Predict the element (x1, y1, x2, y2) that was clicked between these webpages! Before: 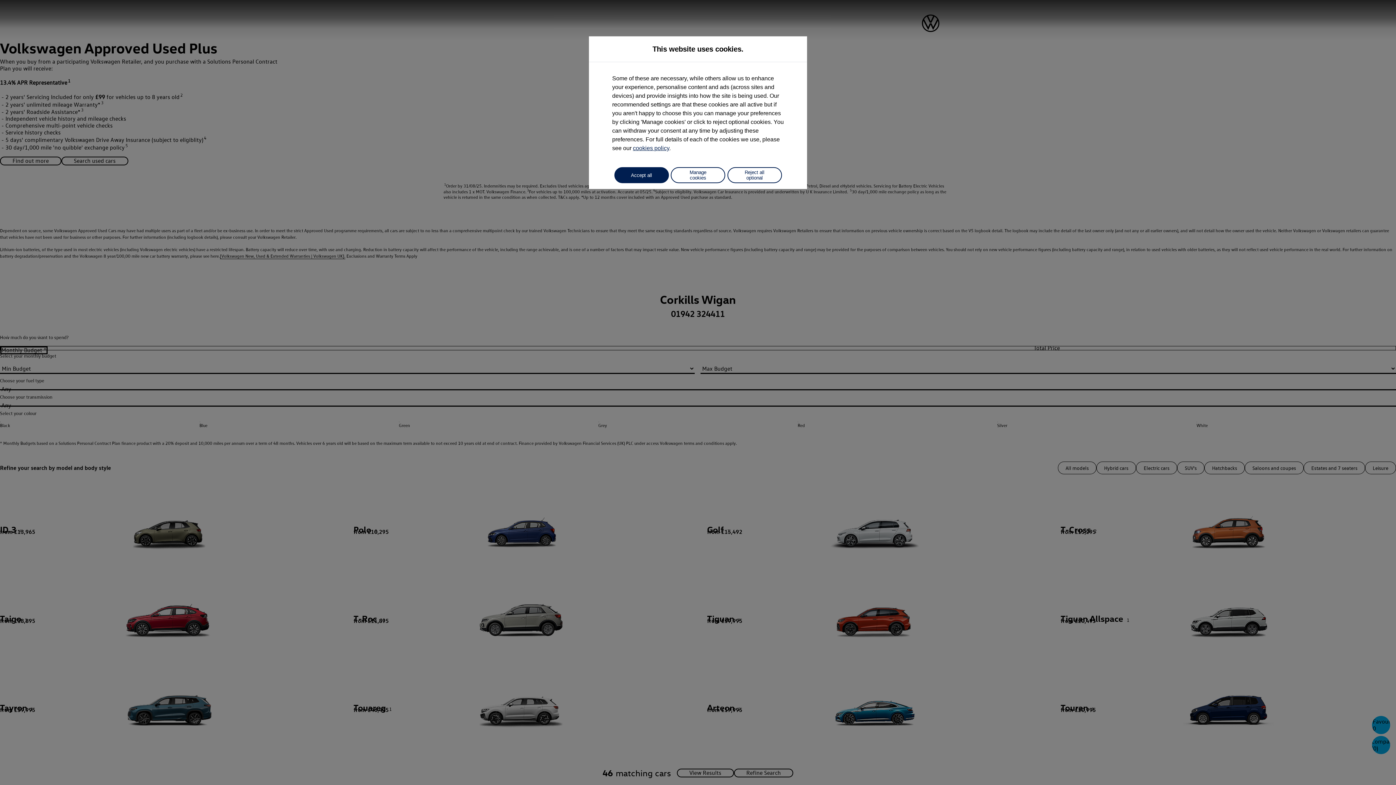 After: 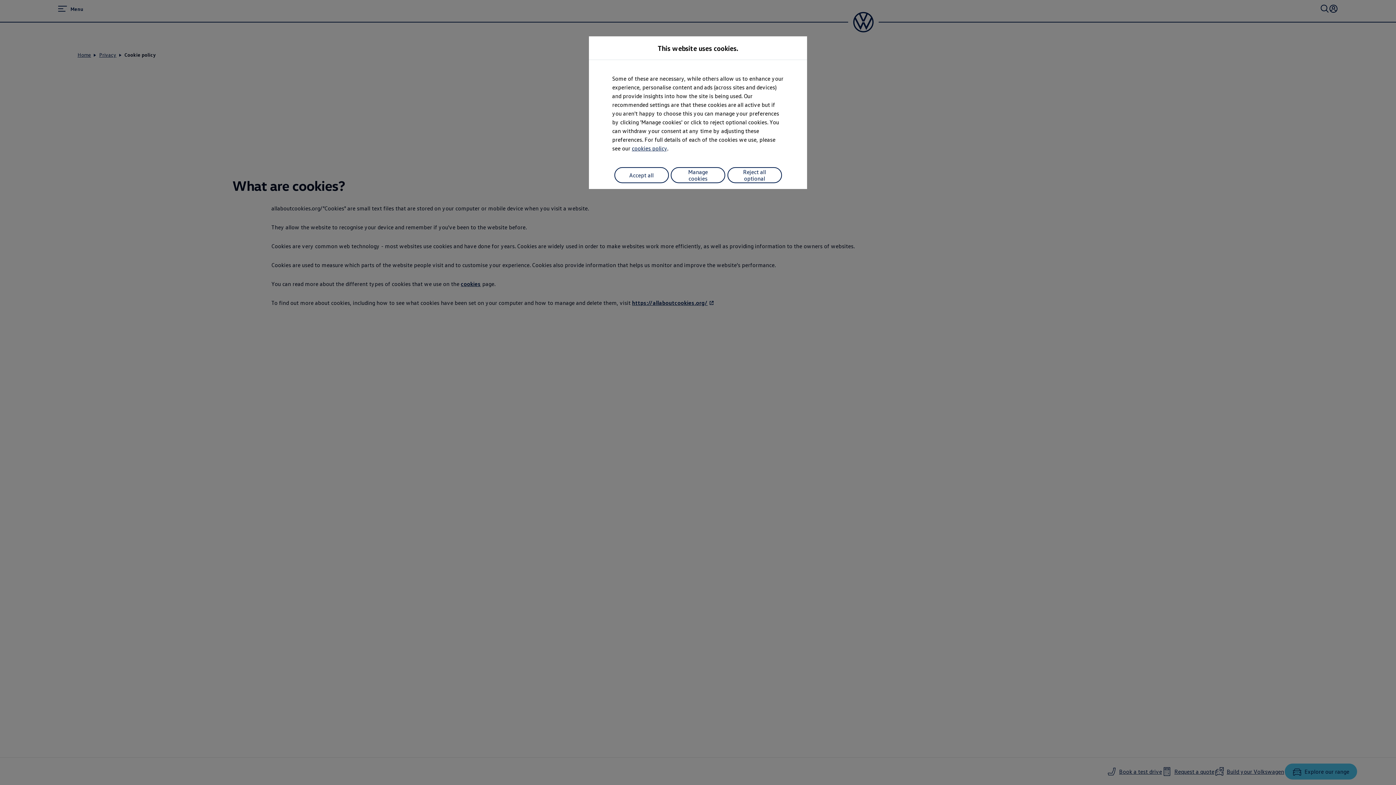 Action: bbox: (633, 145, 669, 151) label: cookies policy